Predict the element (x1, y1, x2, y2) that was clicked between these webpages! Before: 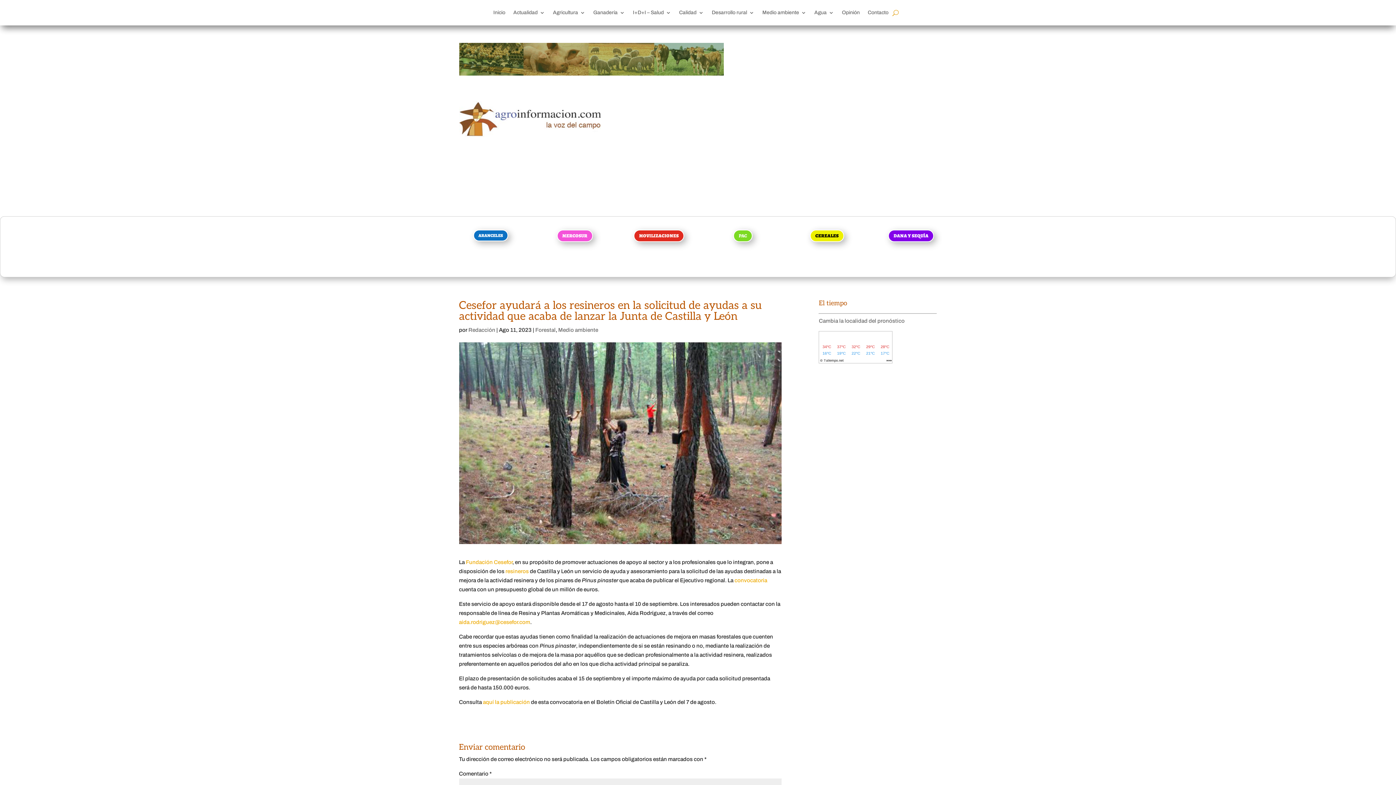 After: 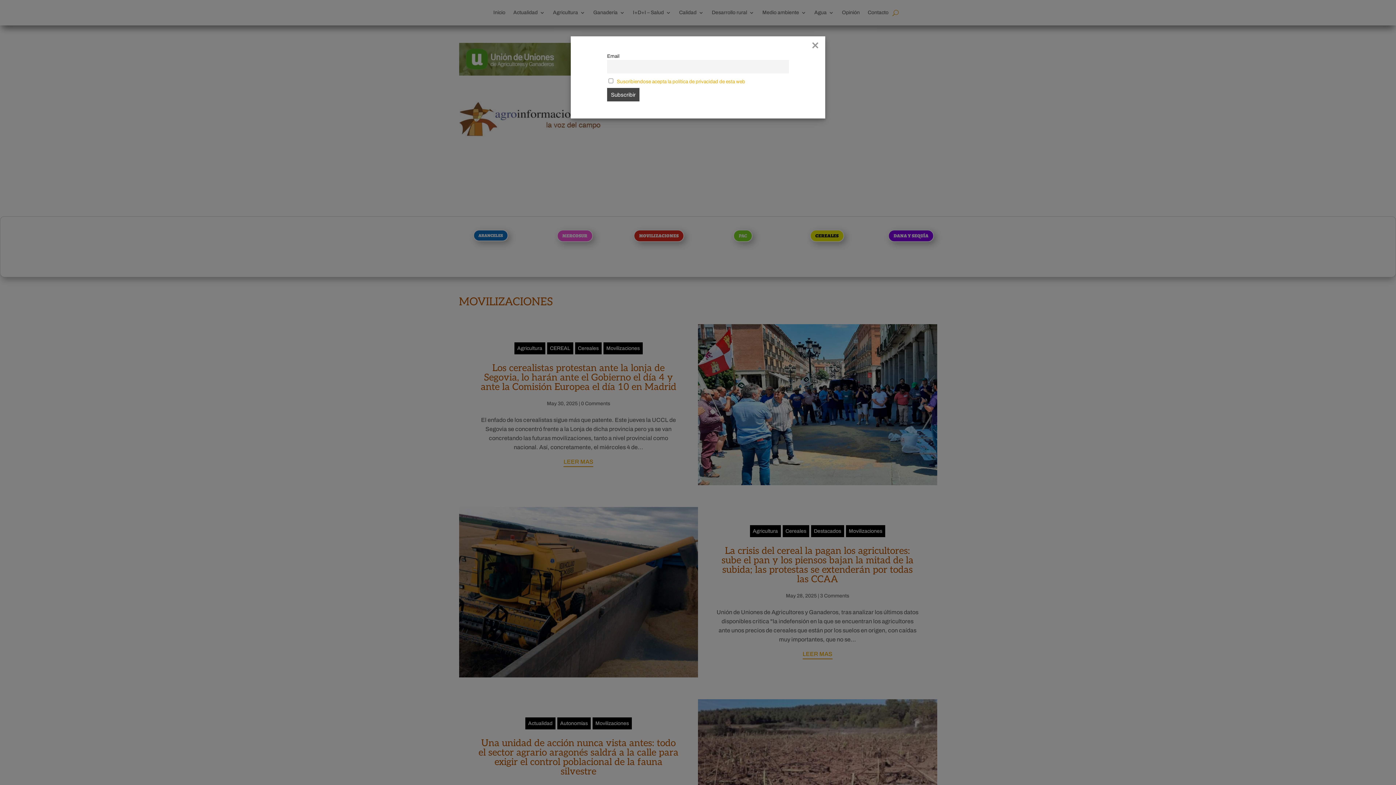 Action: label: MOVILIZACIONES bbox: (633, 229, 684, 242)